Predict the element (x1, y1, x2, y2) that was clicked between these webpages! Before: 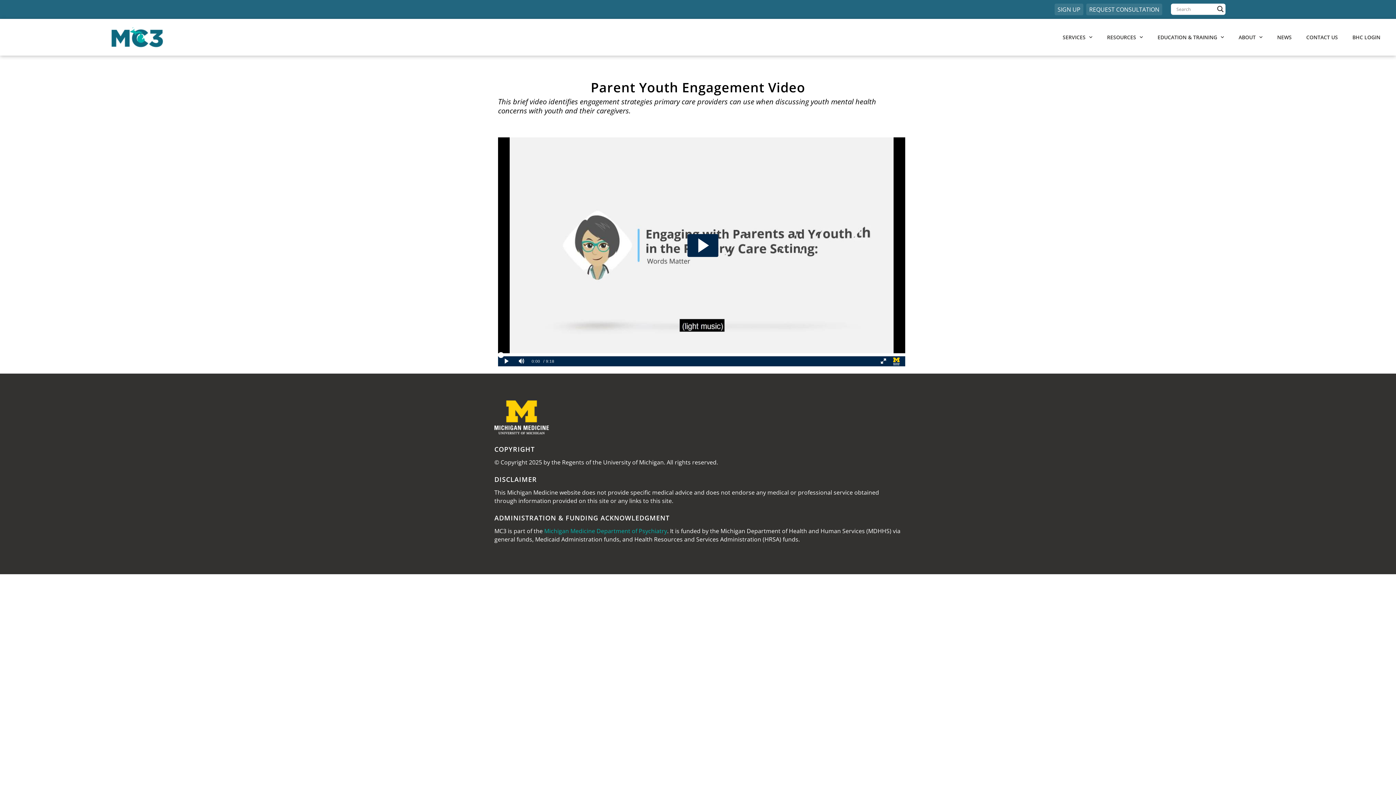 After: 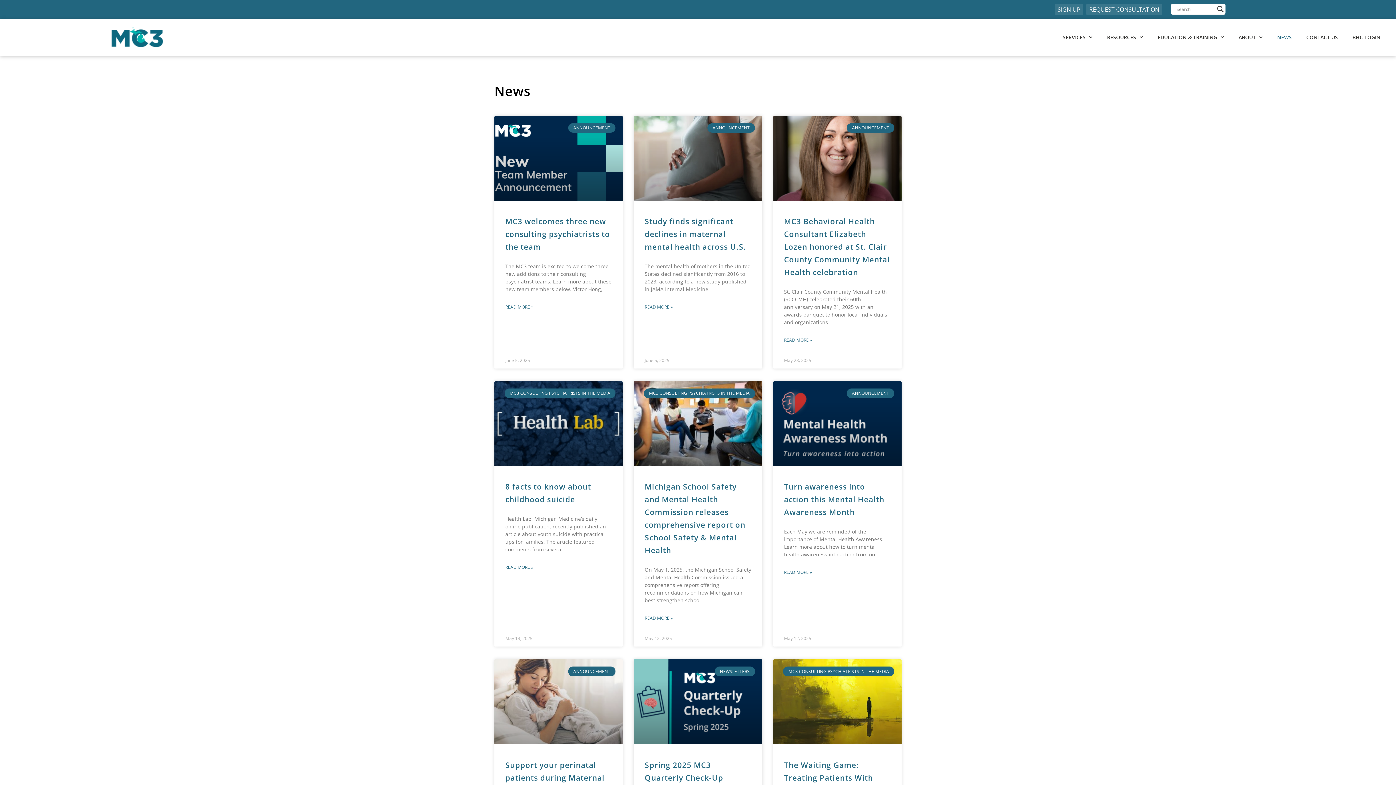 Action: label: NEWS bbox: (1270, 28, 1299, 45)